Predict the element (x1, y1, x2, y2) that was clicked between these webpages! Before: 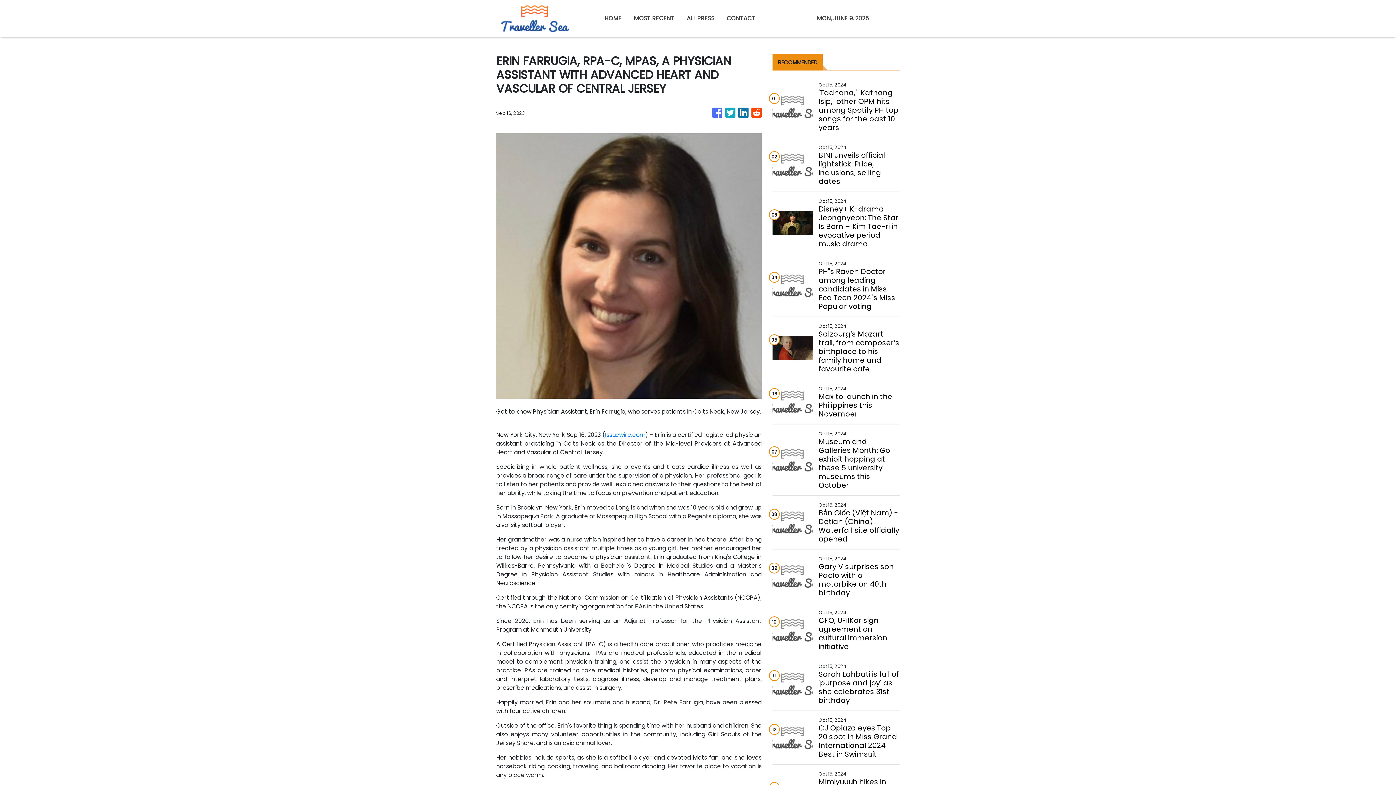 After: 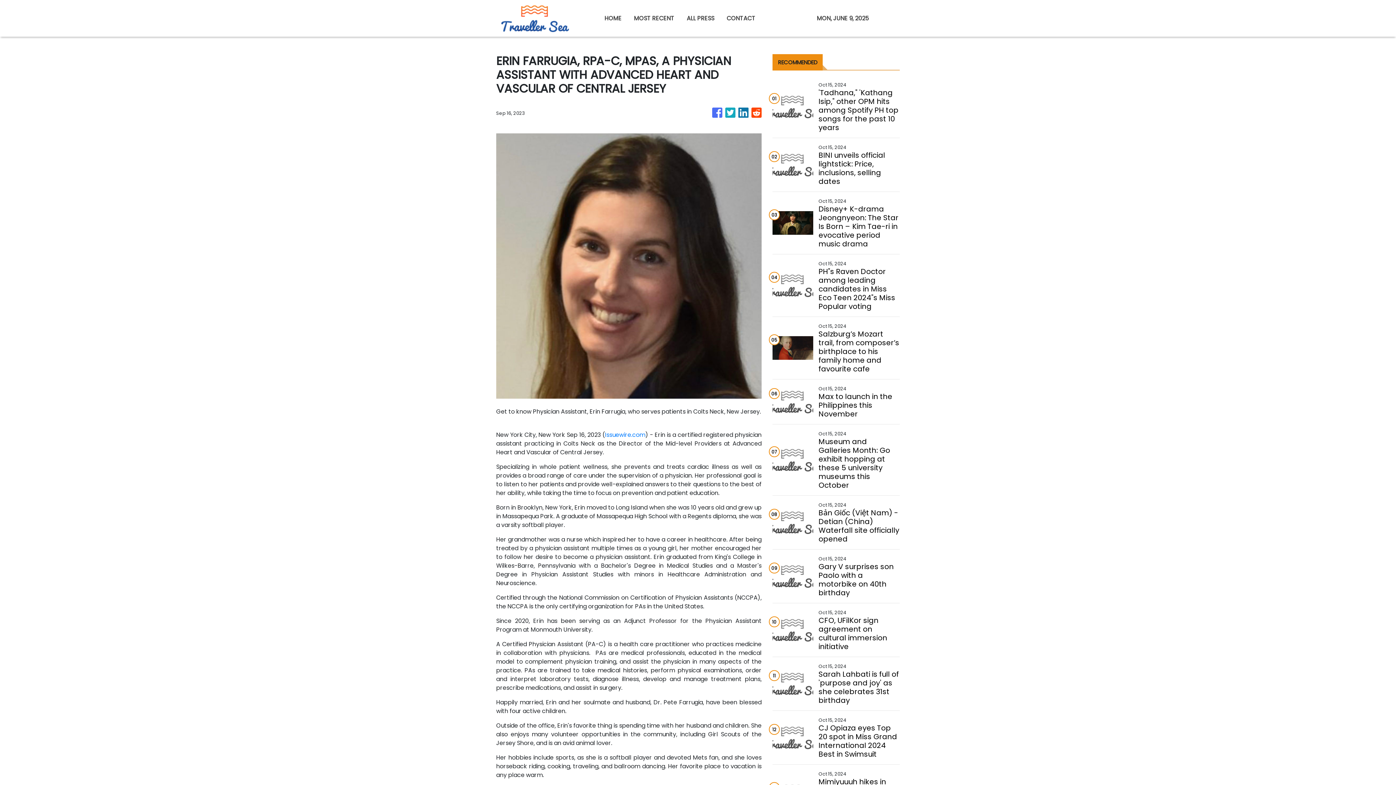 Action: bbox: (712, 104, 722, 121)